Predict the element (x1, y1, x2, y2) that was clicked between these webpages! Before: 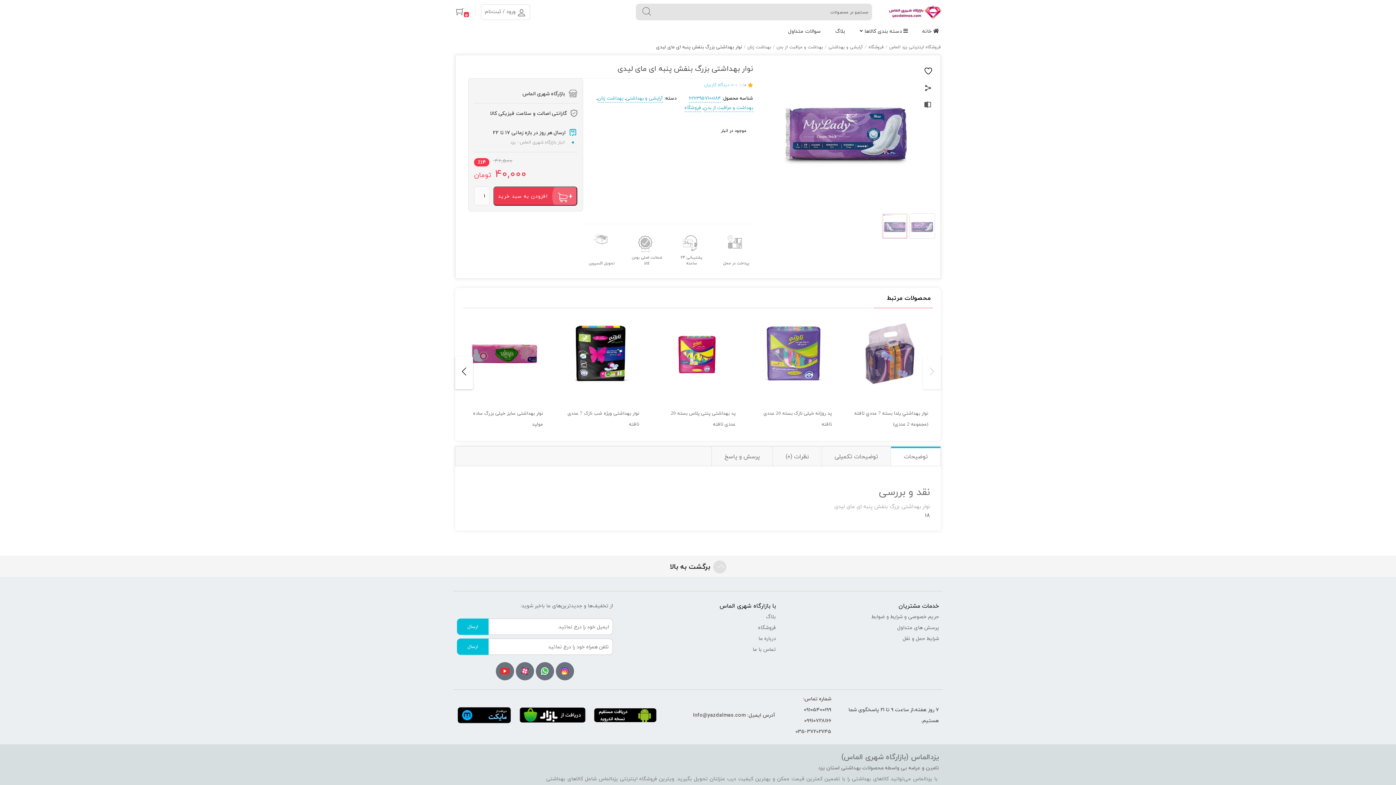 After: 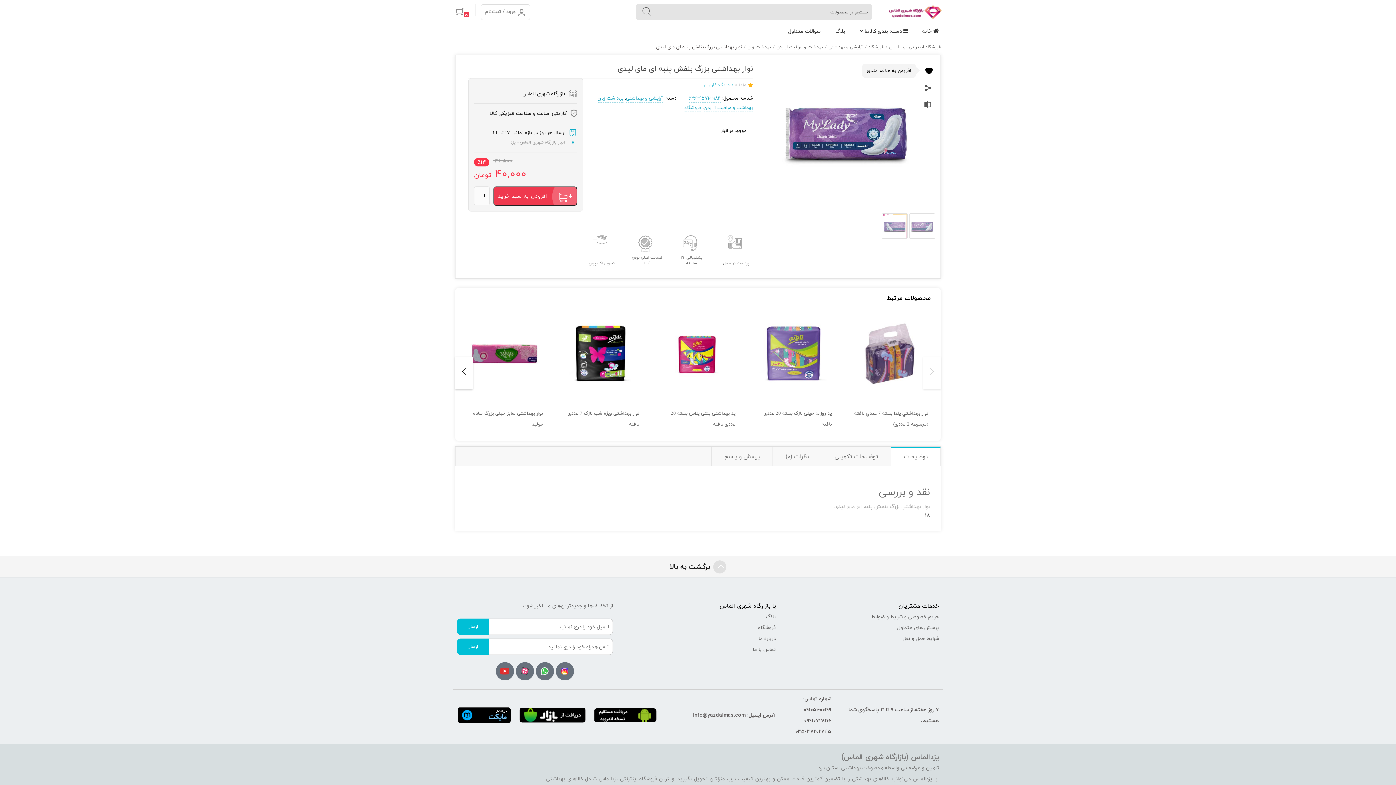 Action: bbox: (923, 66, 934, 75)